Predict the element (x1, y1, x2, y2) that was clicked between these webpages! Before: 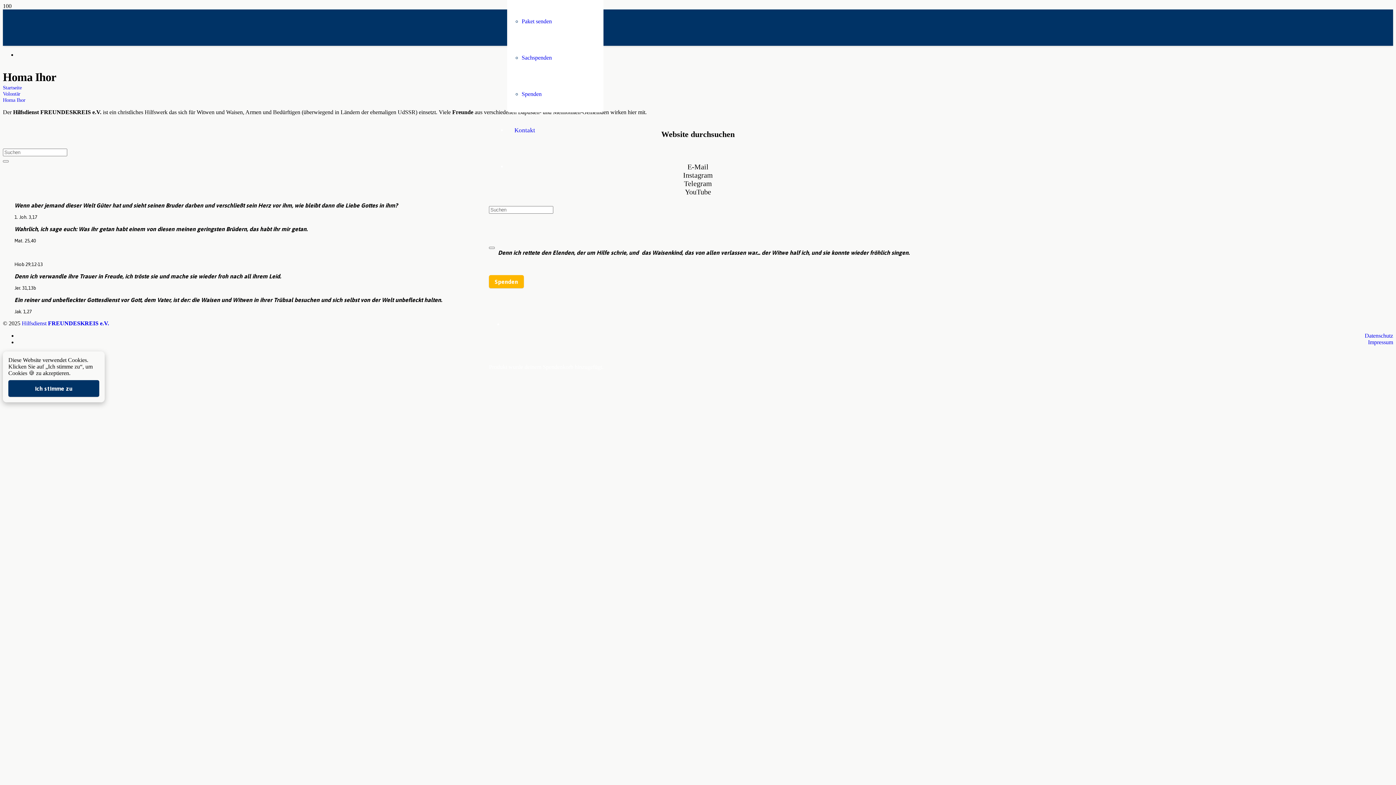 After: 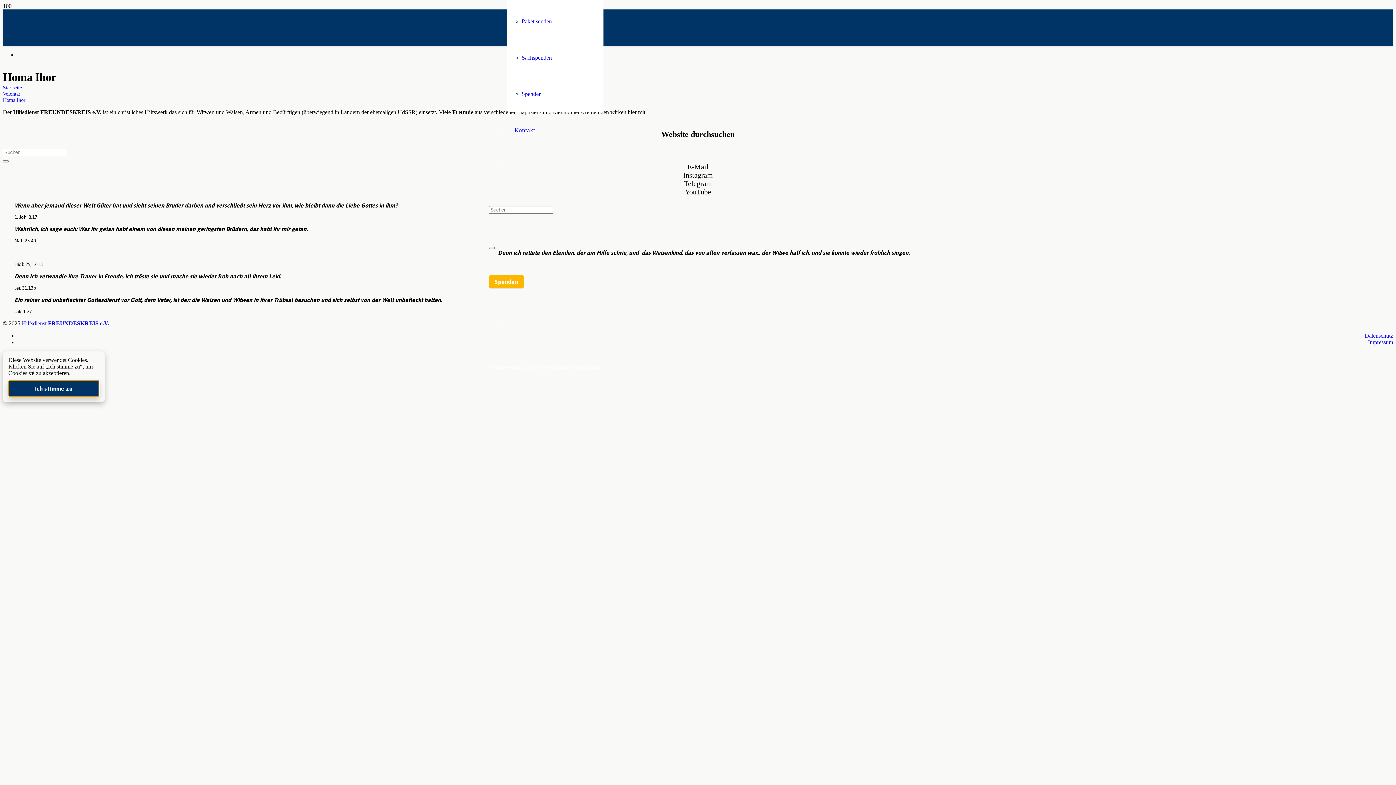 Action: bbox: (8, 380, 99, 397) label: Ich stimme zu